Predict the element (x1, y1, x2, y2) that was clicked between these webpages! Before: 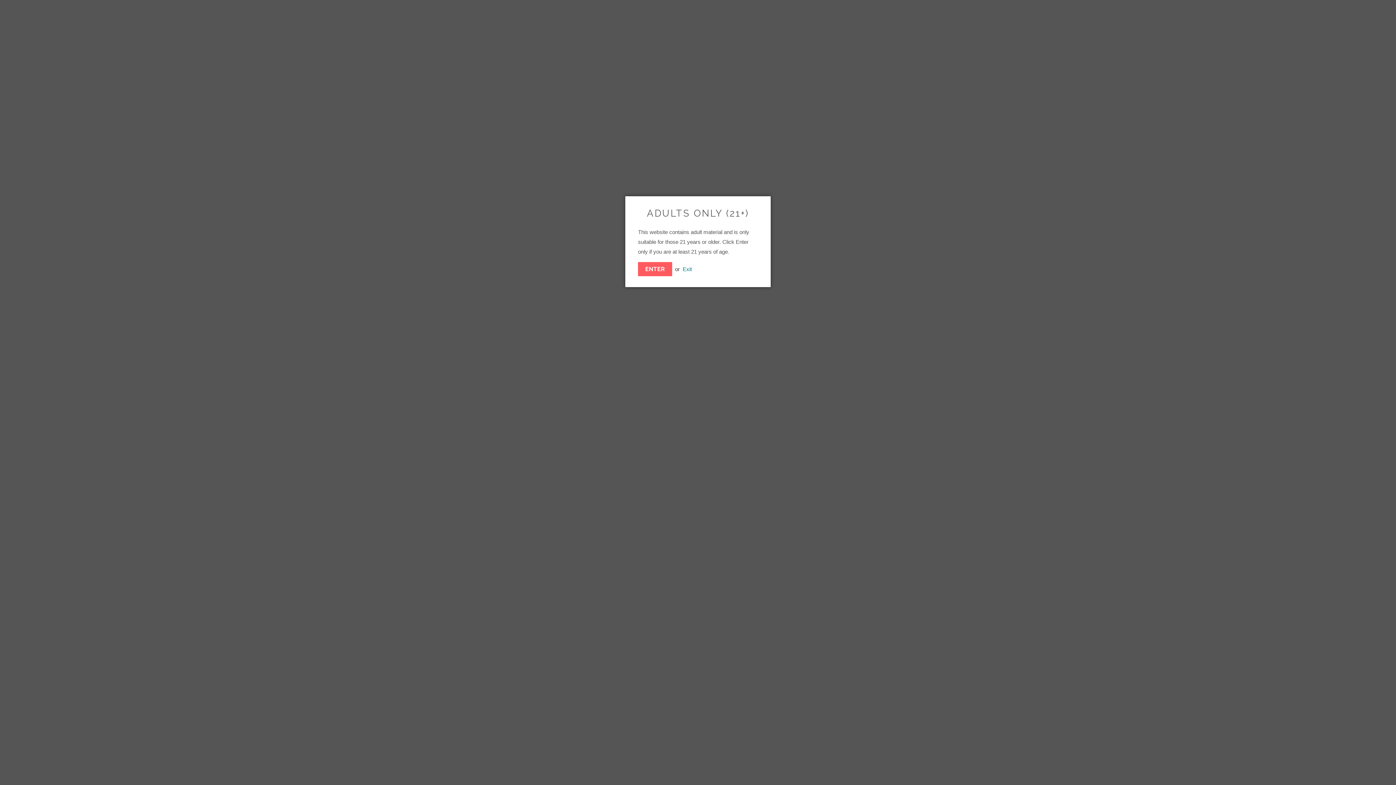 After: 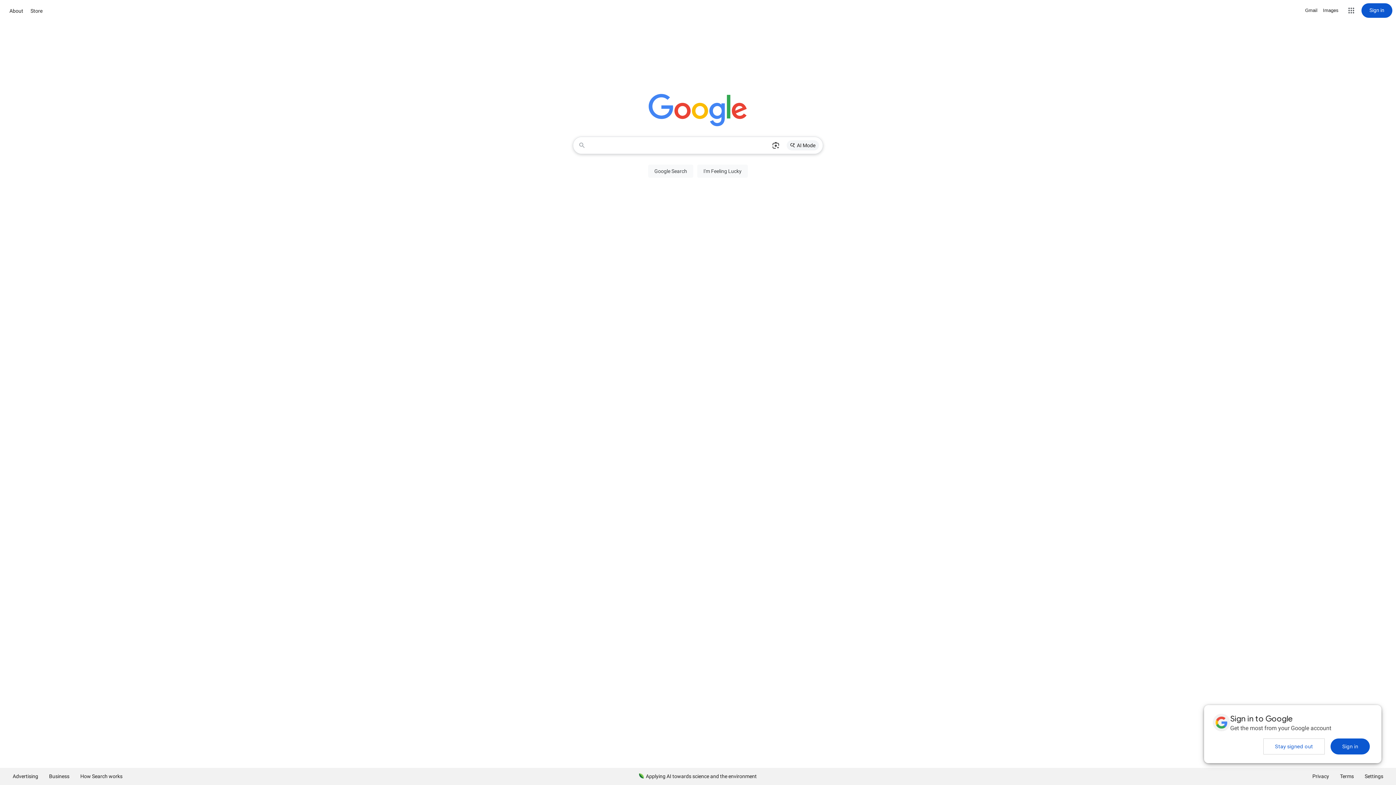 Action: bbox: (682, 266, 692, 272) label: Exit